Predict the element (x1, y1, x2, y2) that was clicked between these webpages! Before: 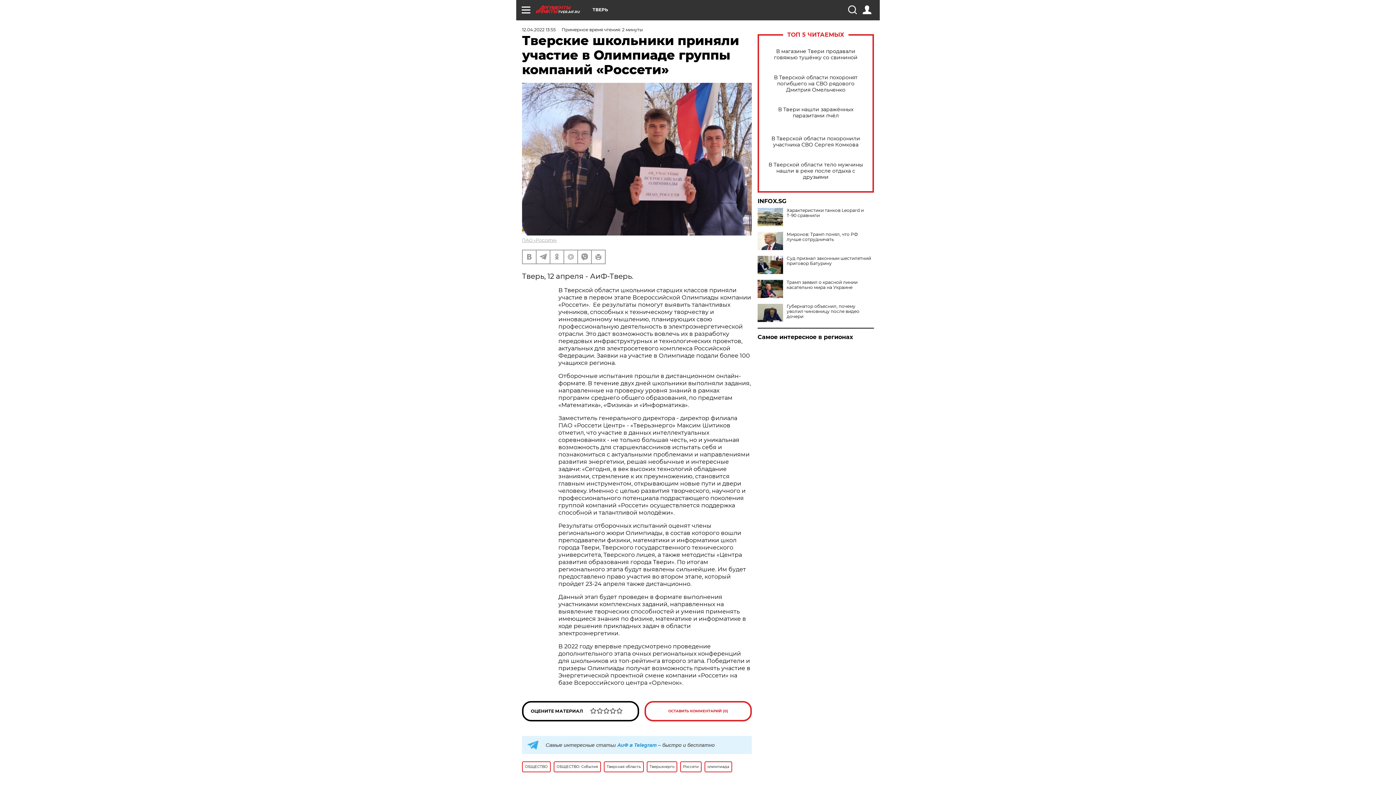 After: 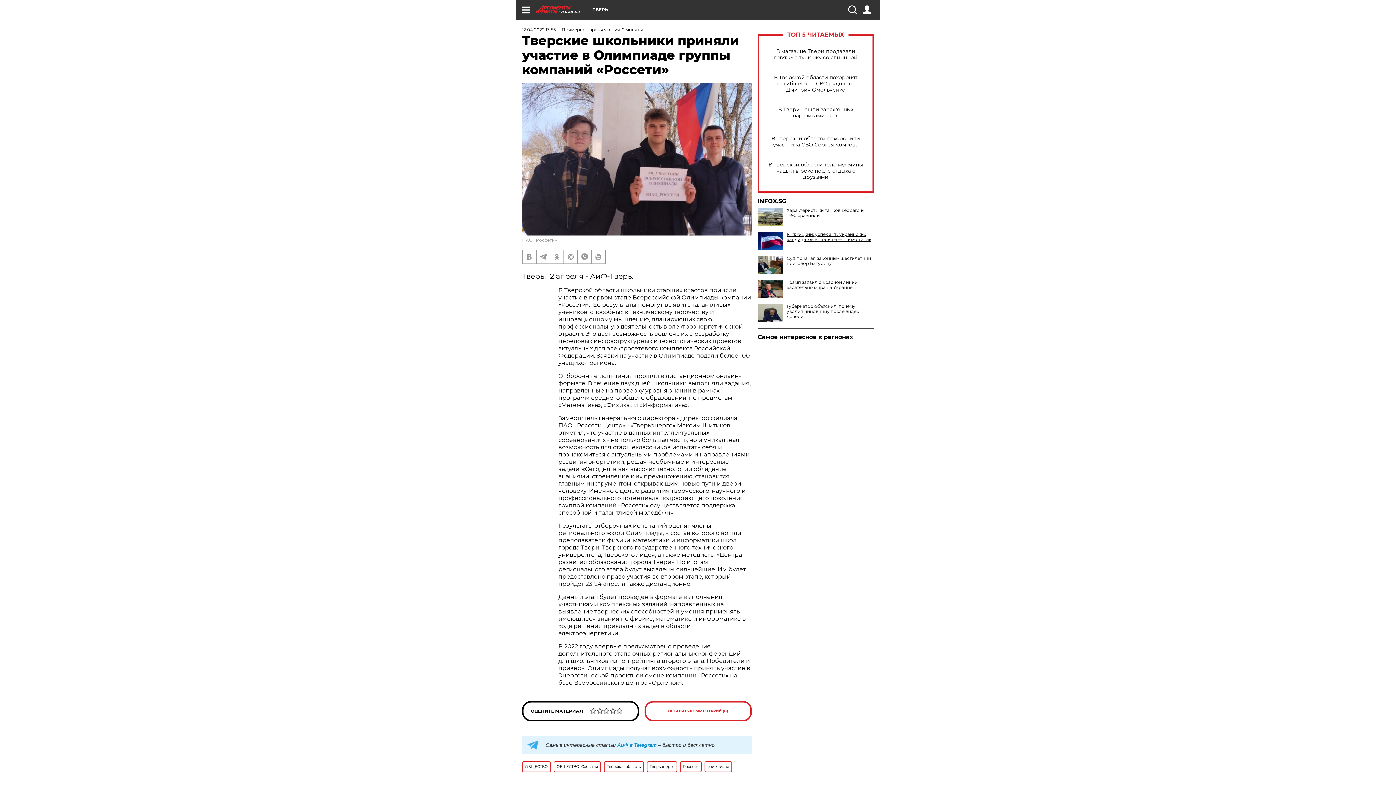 Action: label: Миронов: Трамп понял, что РФ лучше сотрудничать bbox: (757, 232, 874, 242)